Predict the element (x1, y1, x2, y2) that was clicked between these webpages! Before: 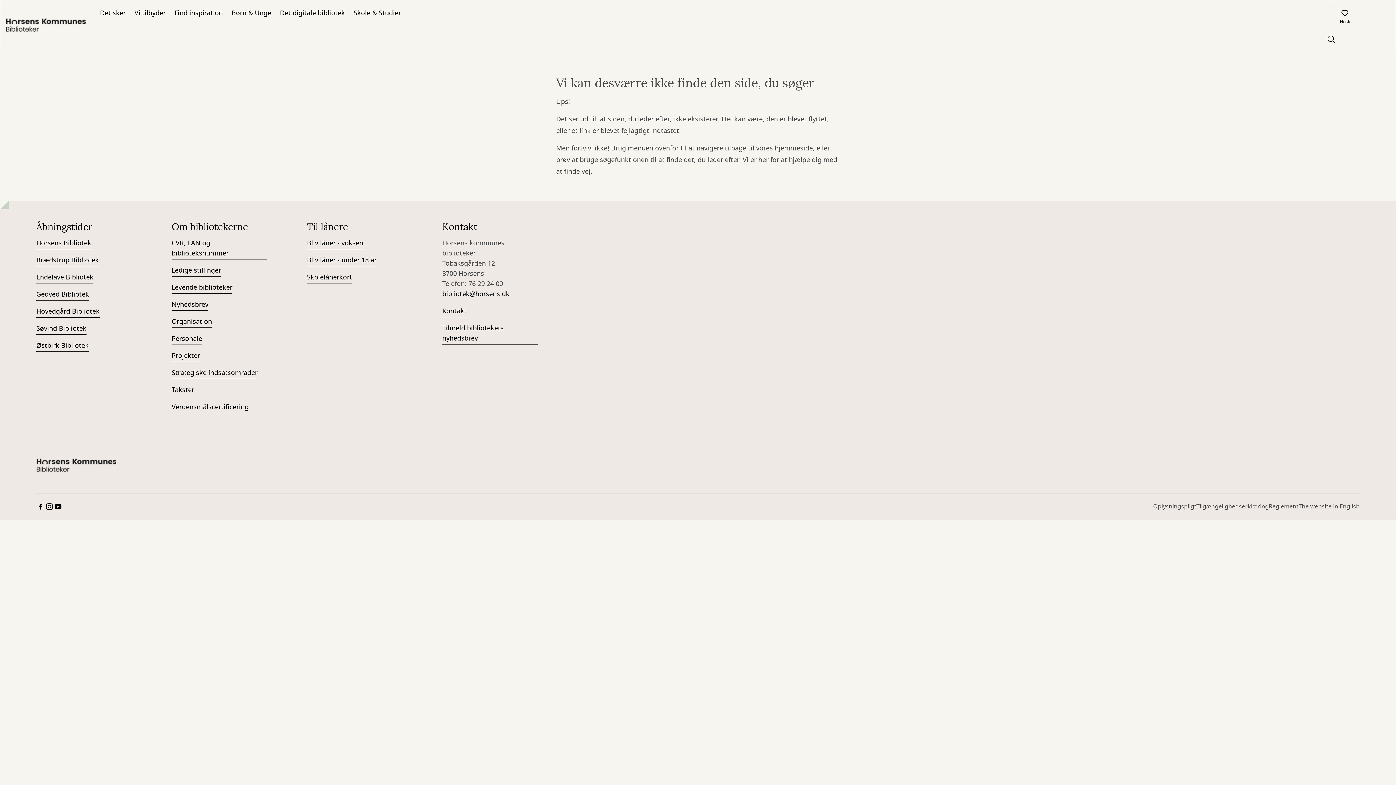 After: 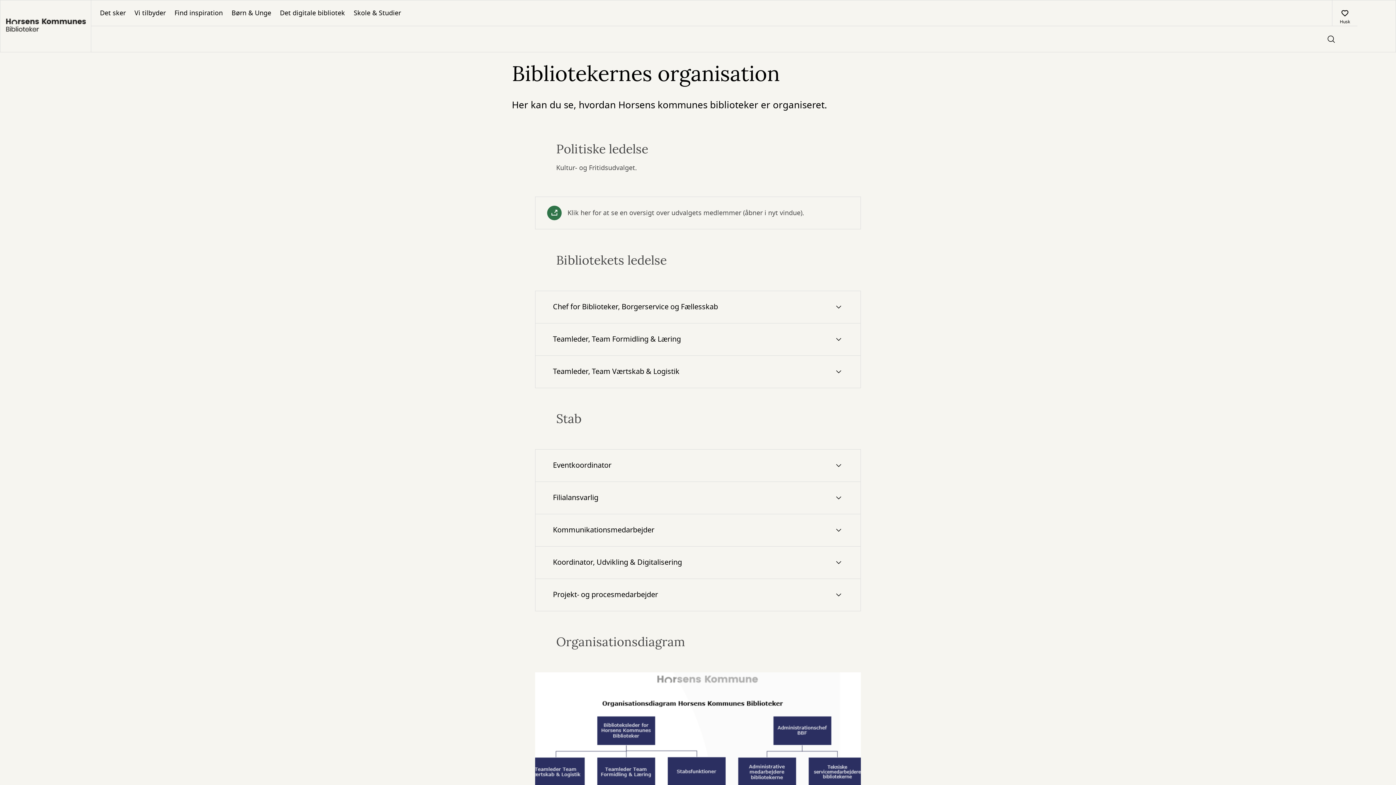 Action: label: Organisation bbox: (171, 316, 212, 328)